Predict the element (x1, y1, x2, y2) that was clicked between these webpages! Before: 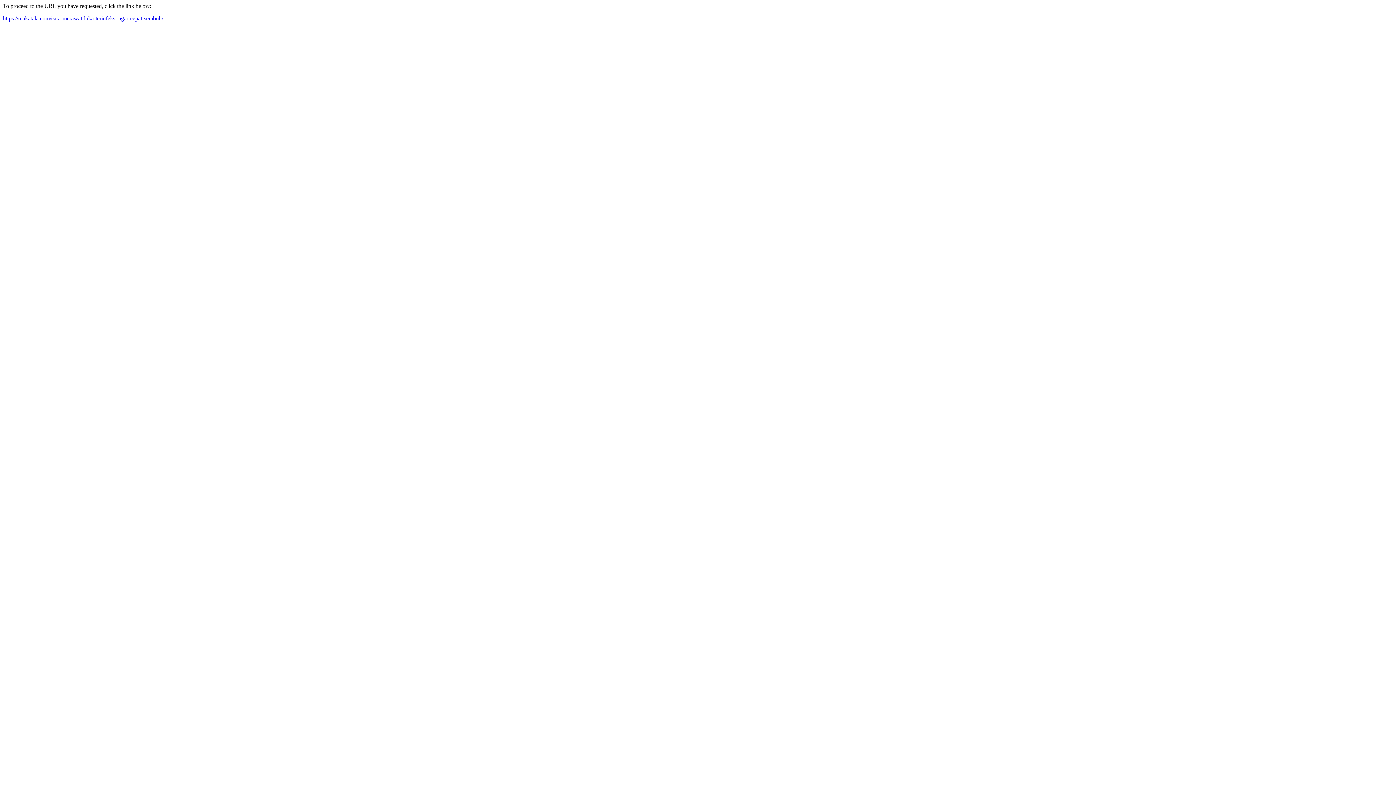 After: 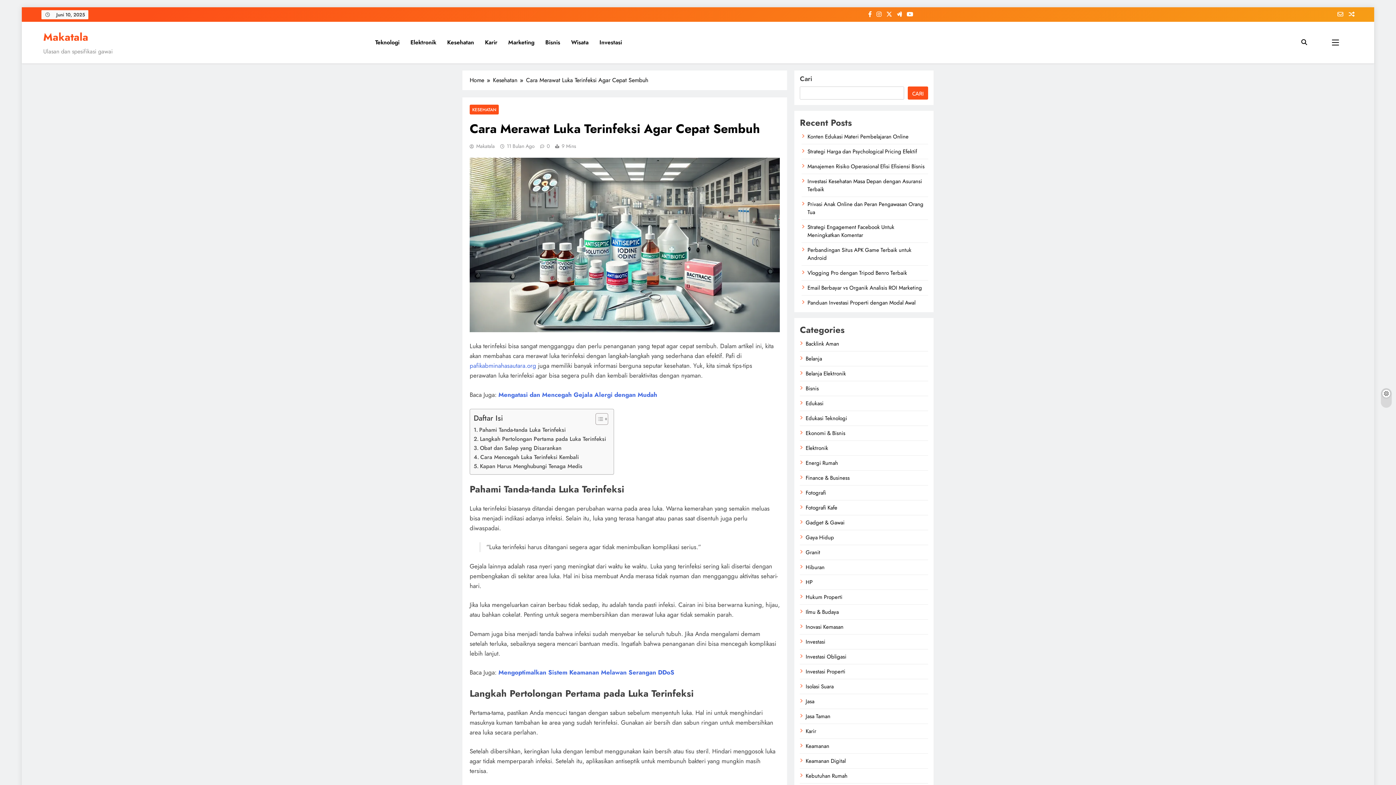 Action: bbox: (2, 15, 163, 21) label: https://makatala.com/cara-merawat-luka-terinfeksi-agar-cepat-sembuh/